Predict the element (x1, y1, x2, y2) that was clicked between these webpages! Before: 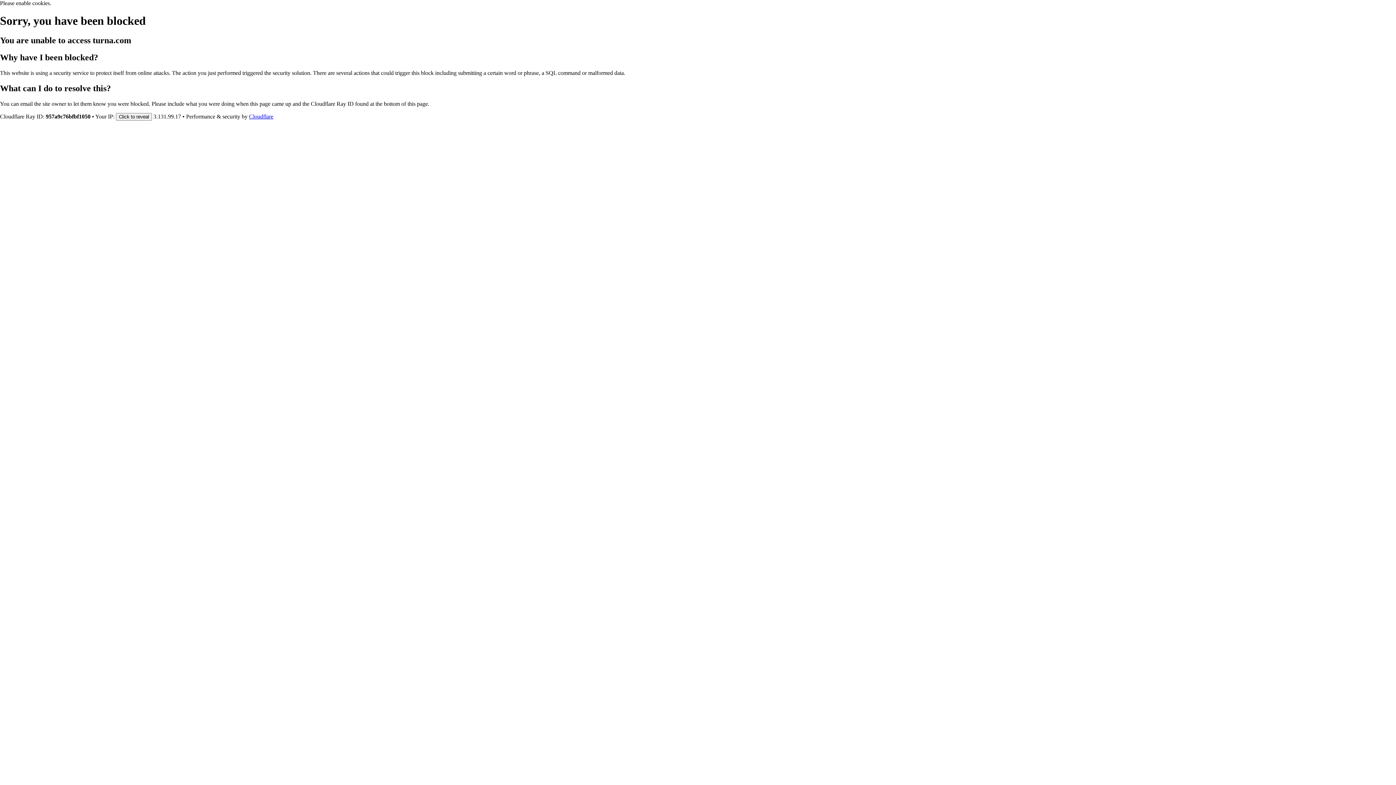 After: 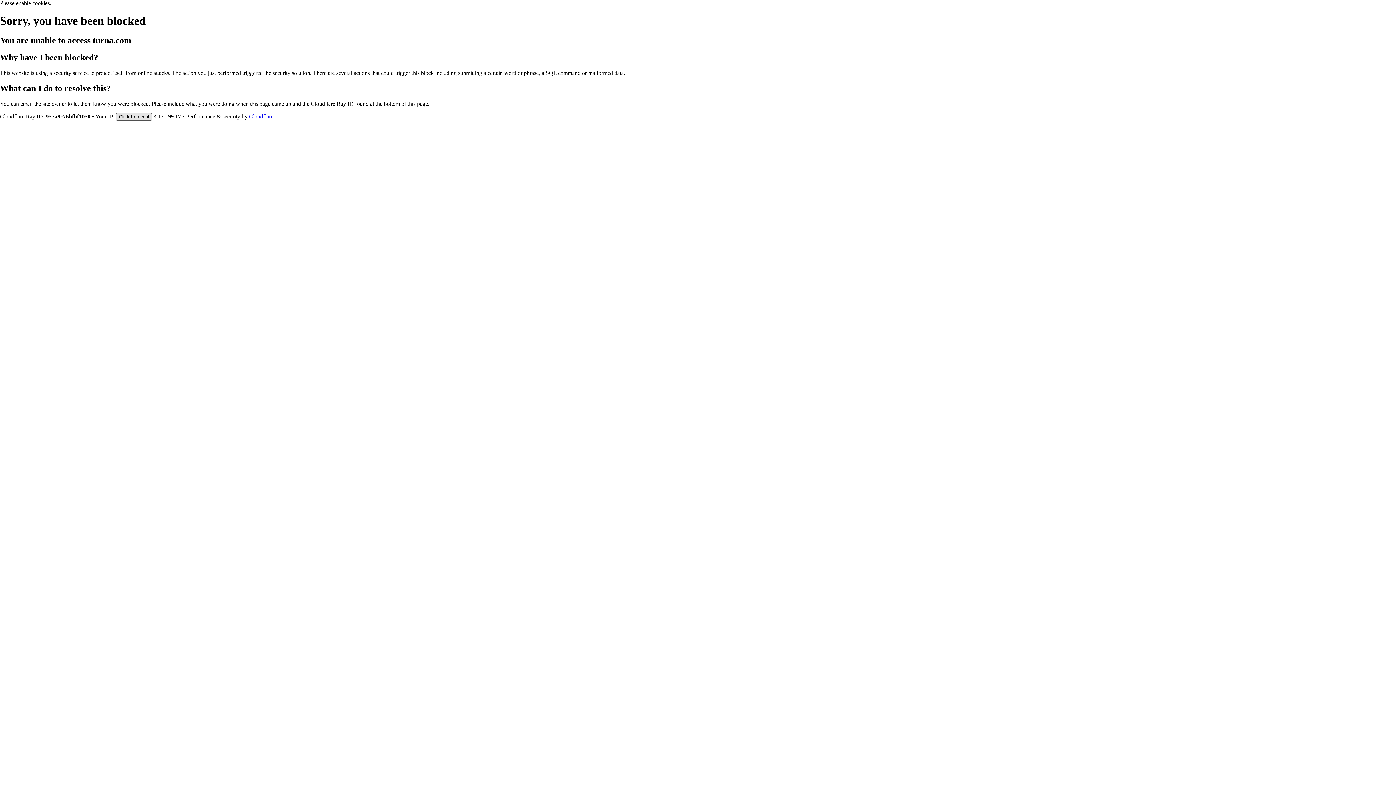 Action: bbox: (116, 112, 152, 120) label: Click to reveal